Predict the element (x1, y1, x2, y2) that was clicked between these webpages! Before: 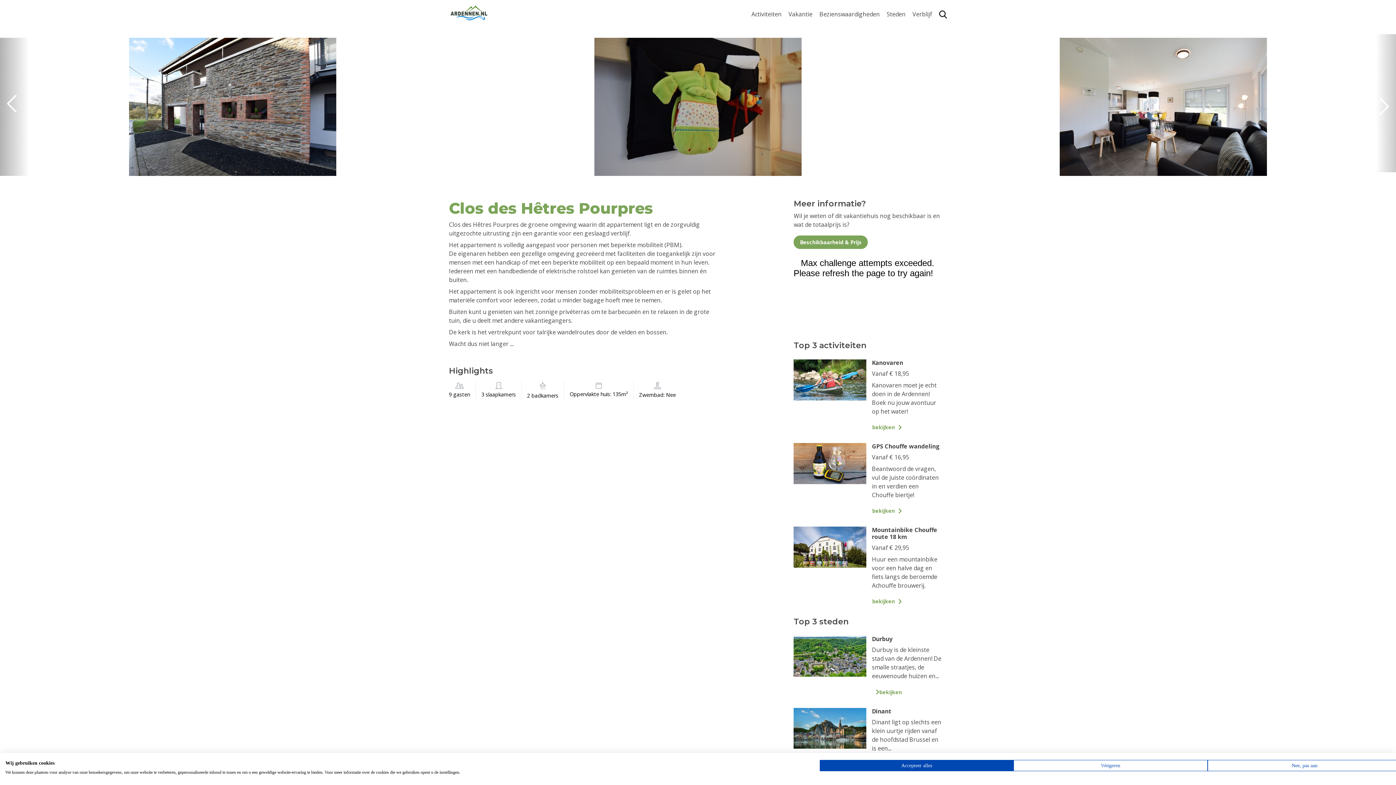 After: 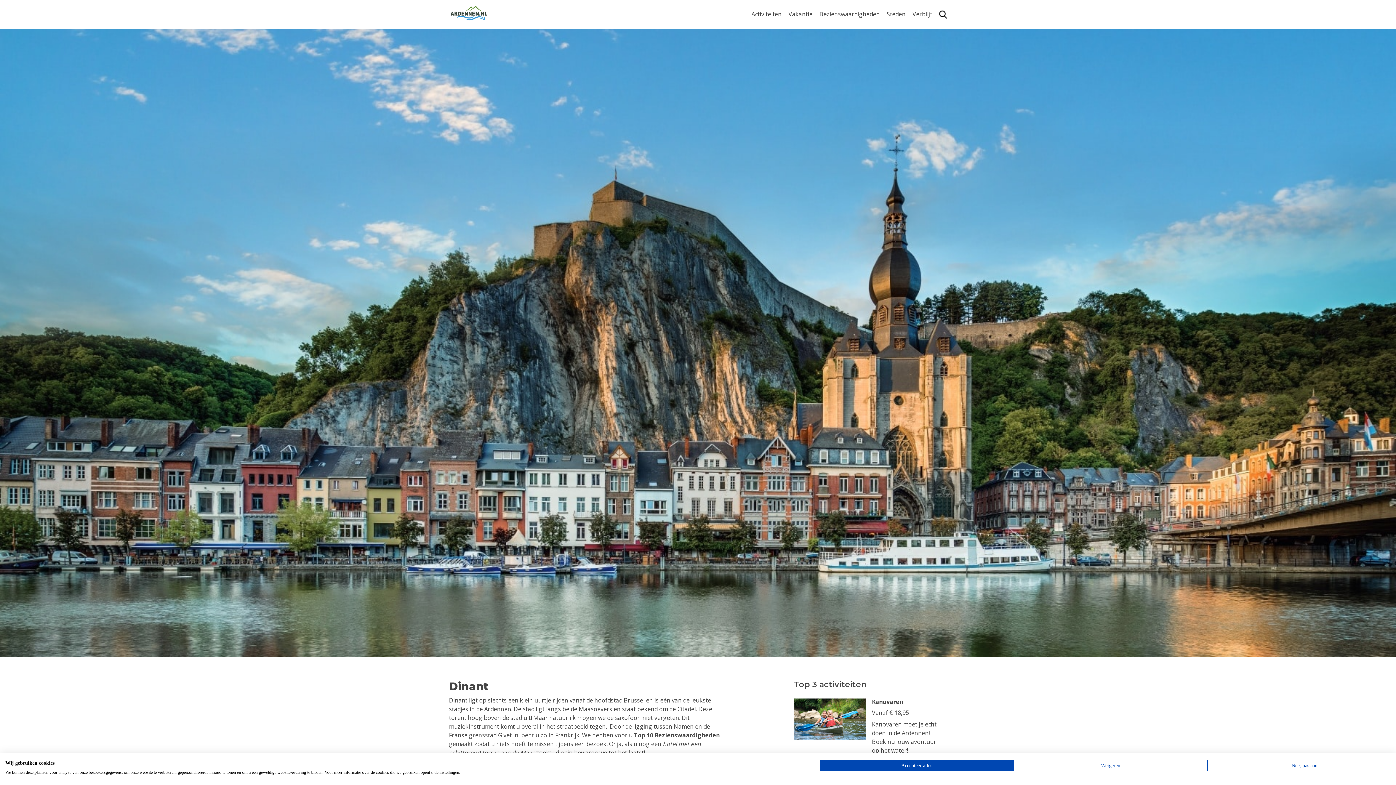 Action: bbox: (793, 708, 866, 749)